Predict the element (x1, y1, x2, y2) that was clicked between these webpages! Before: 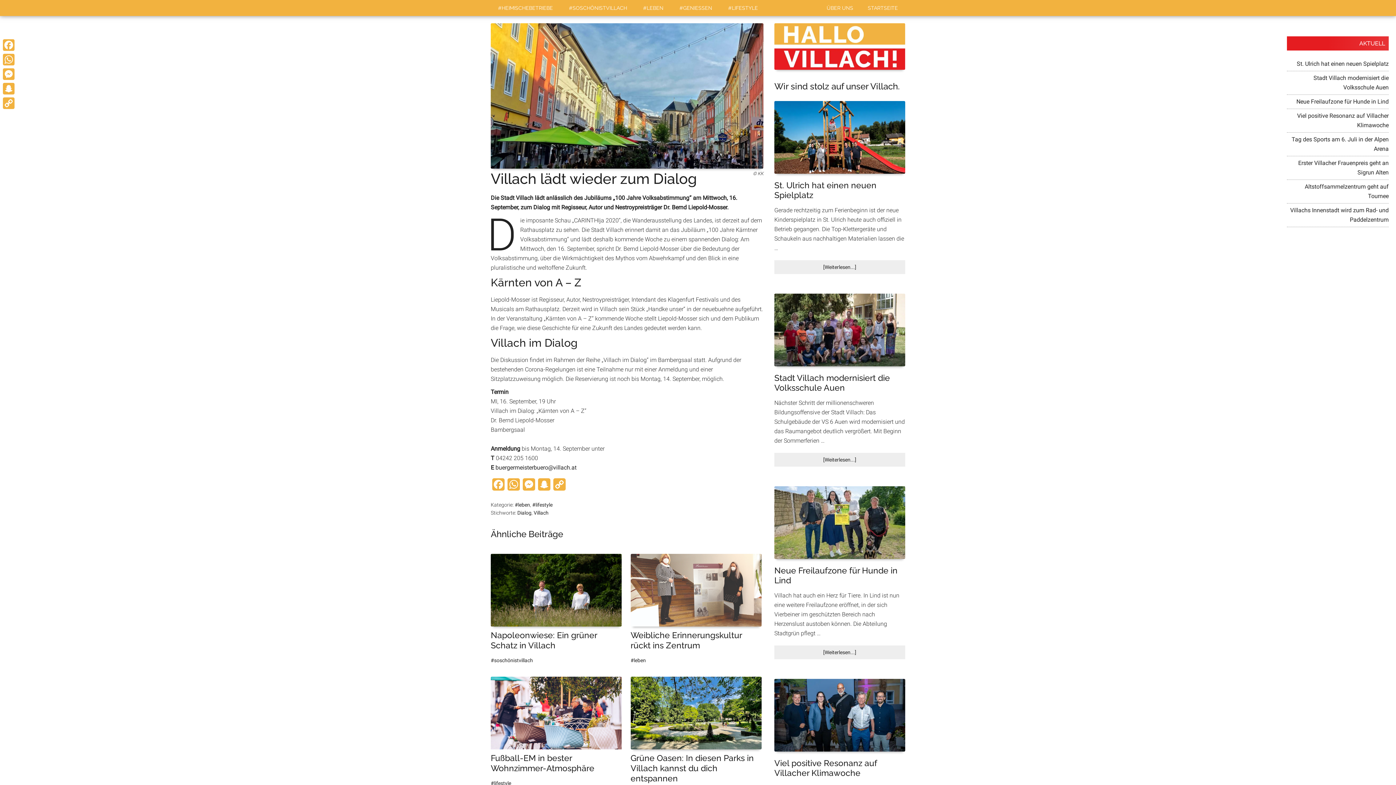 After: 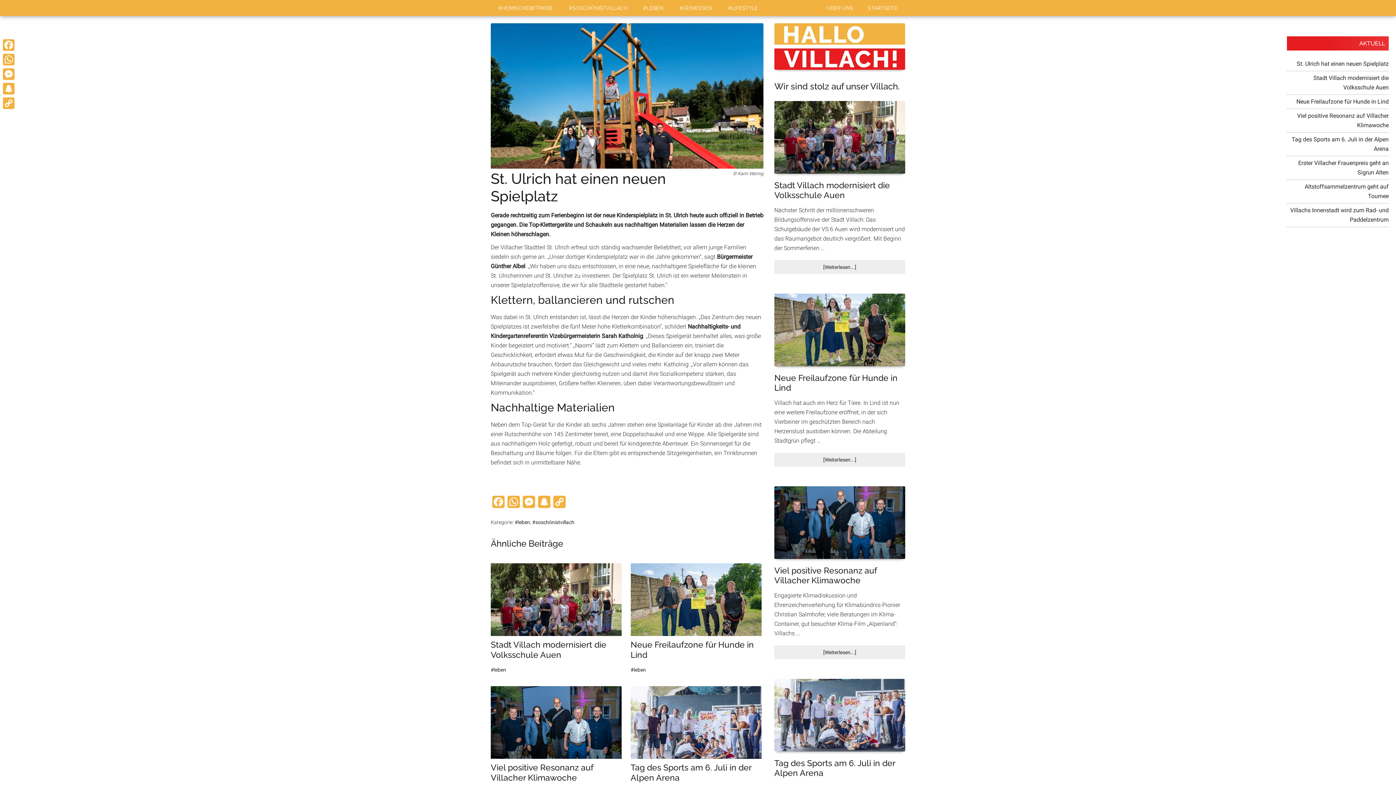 Action: bbox: (774, 101, 905, 176)